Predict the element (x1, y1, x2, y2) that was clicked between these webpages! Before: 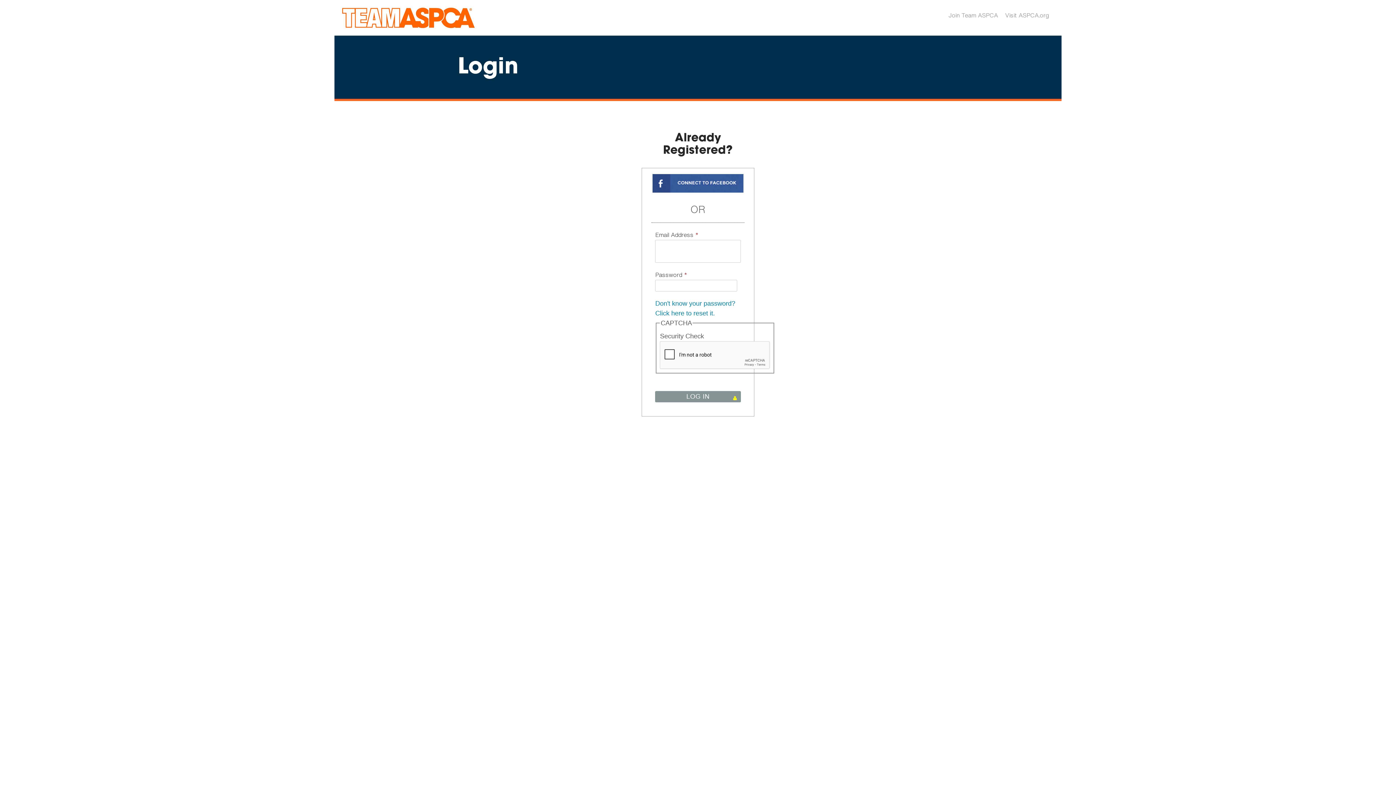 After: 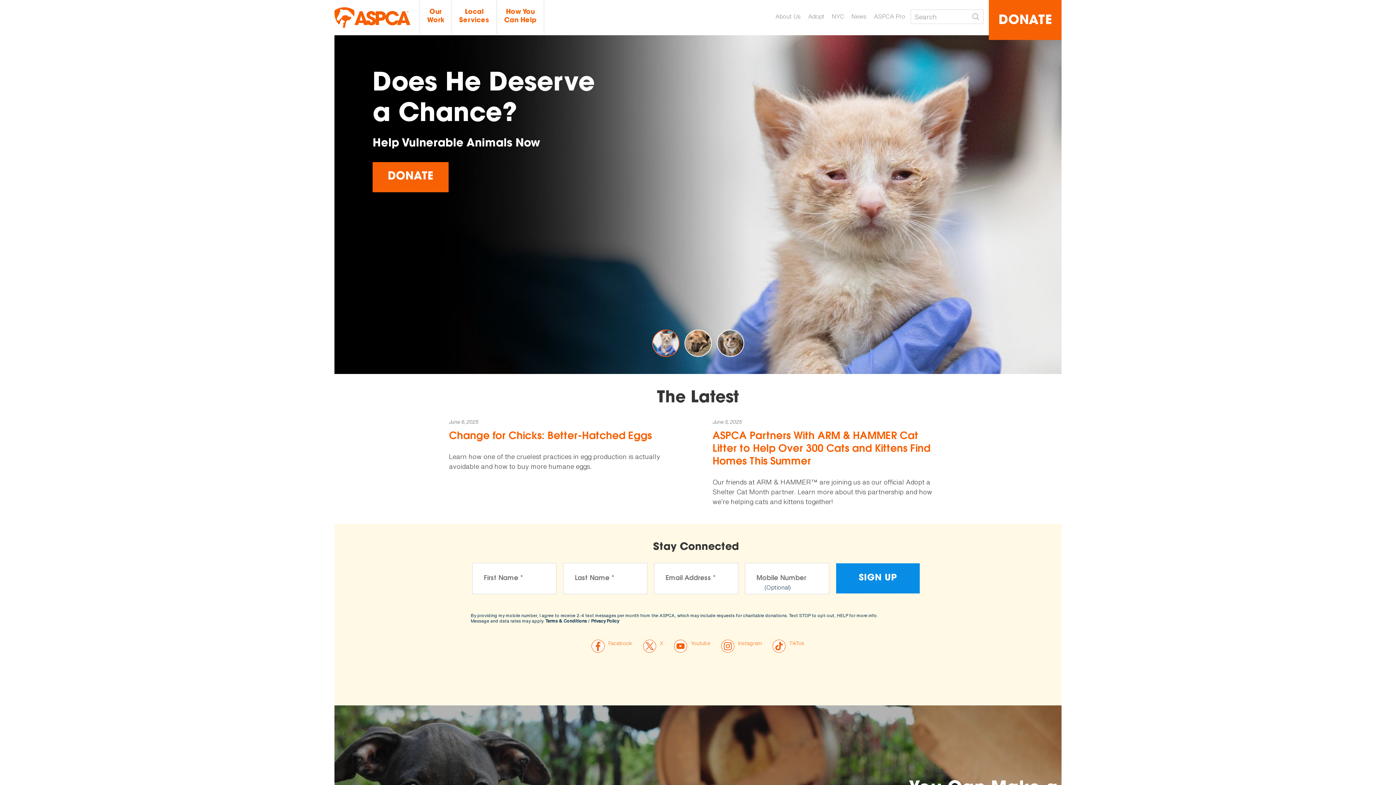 Action: label: Visit ASPCA.org bbox: (1003, 10, 1050, 19)